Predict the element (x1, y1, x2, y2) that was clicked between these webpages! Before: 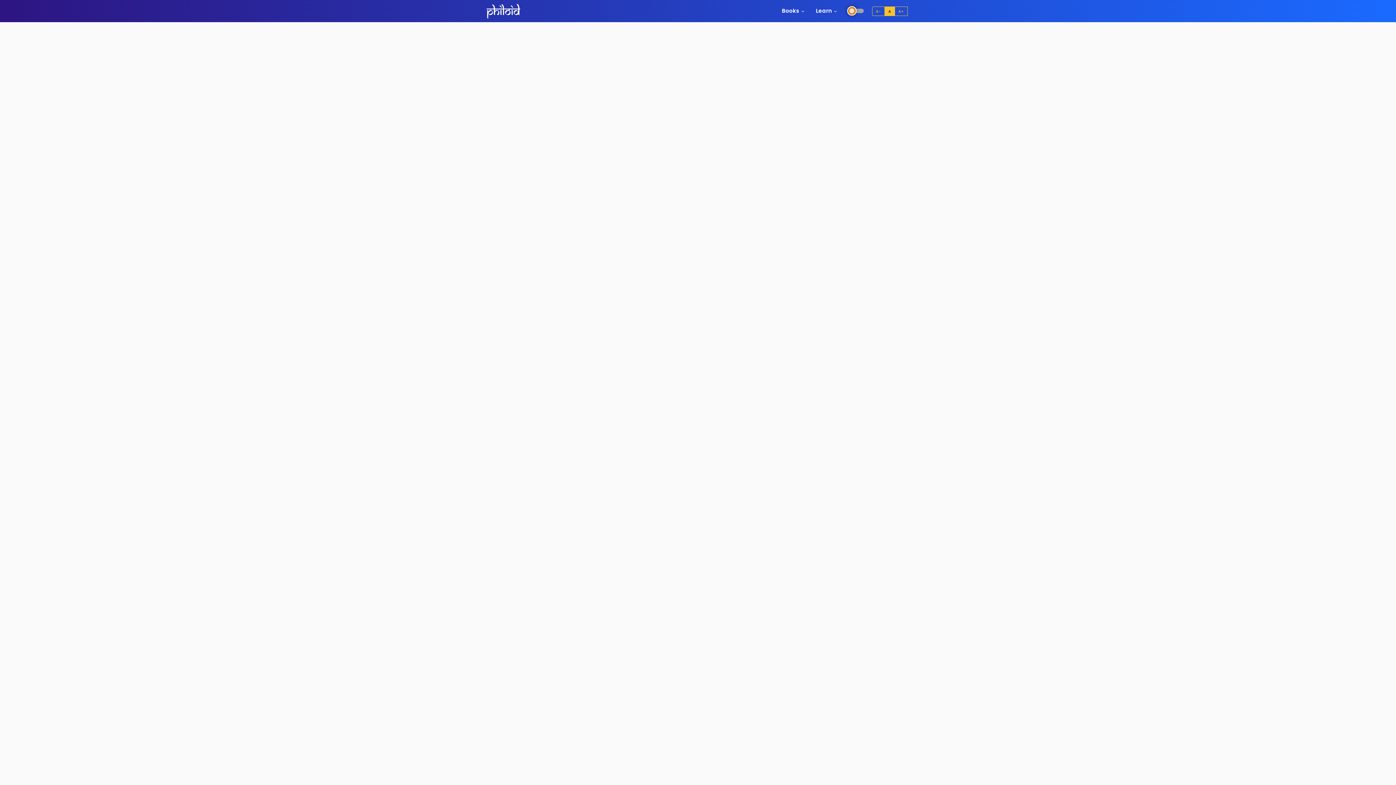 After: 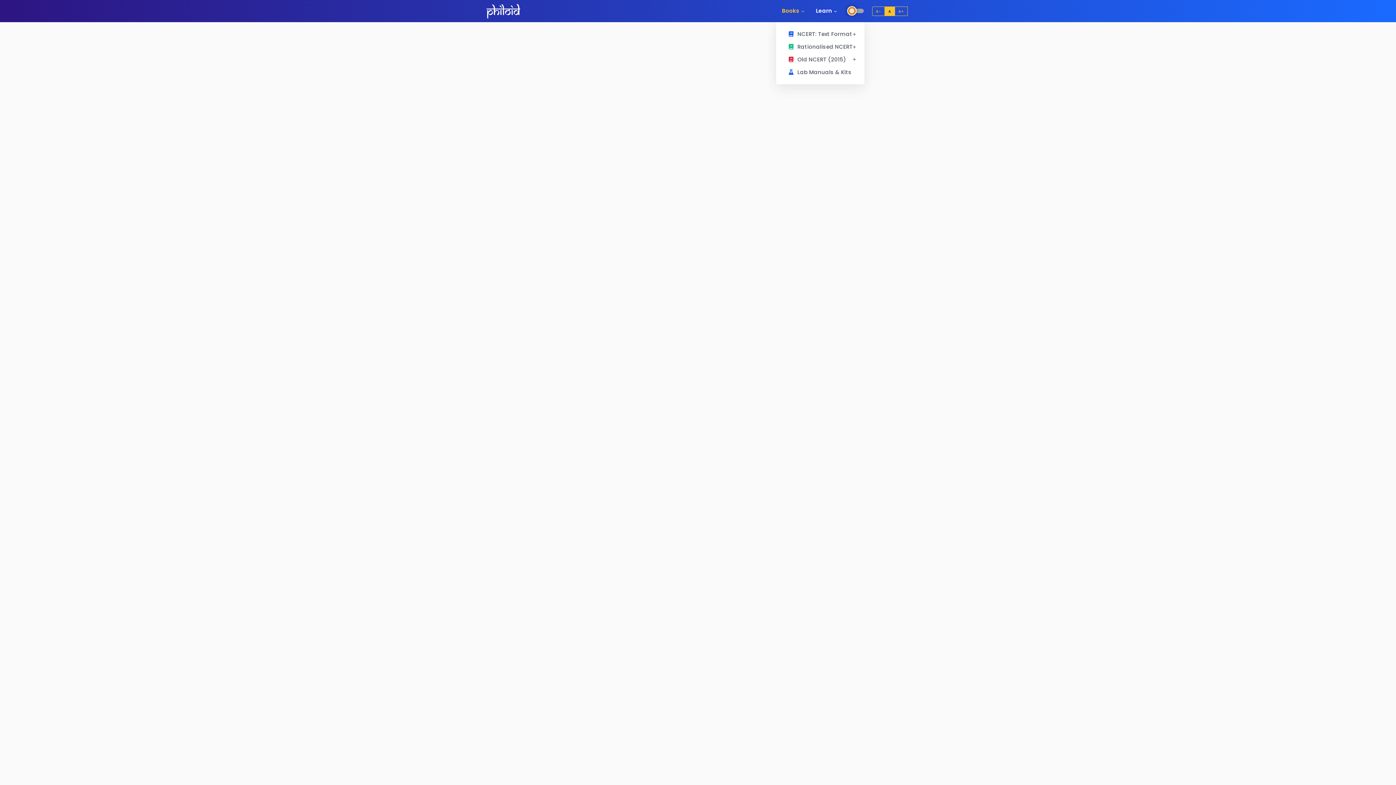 Action: bbox: (776, 0, 810, 22) label: Books